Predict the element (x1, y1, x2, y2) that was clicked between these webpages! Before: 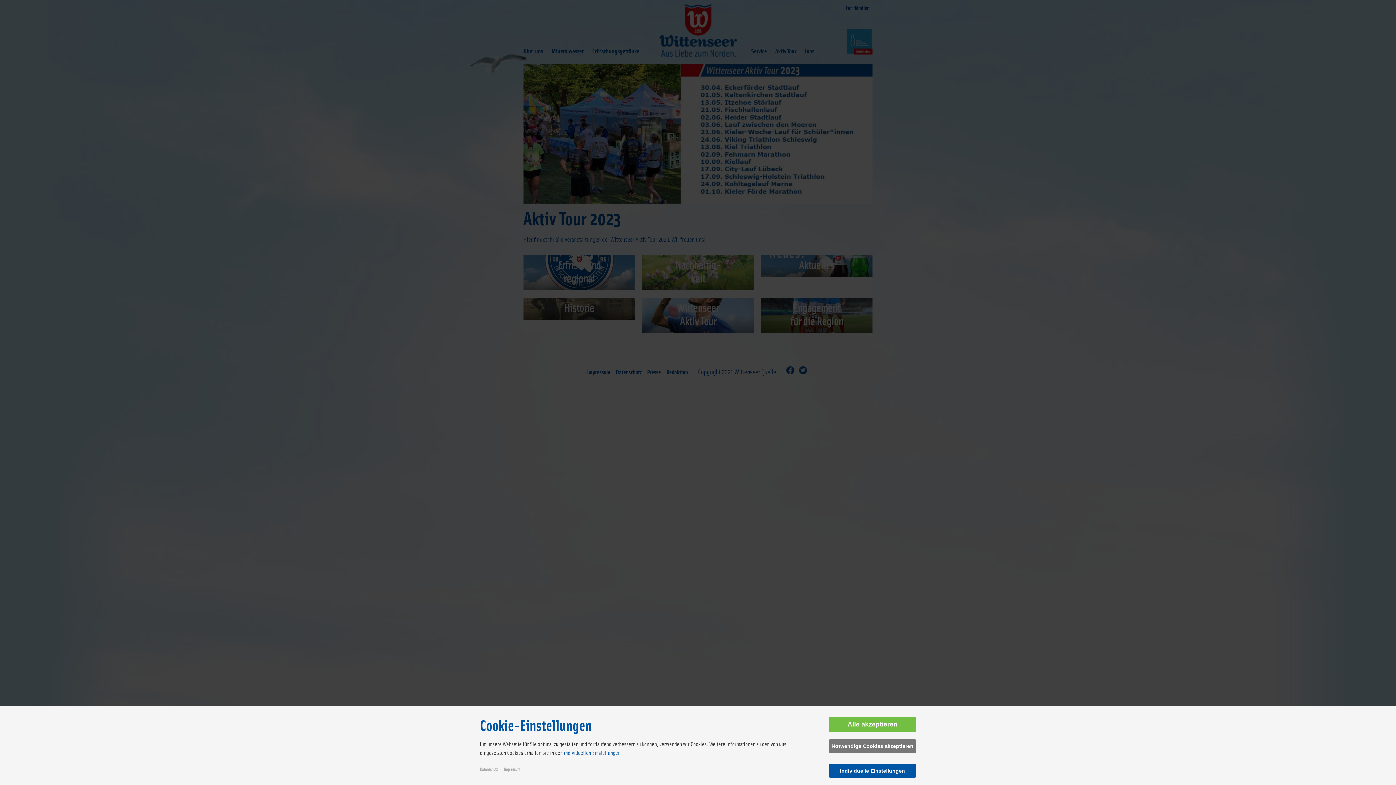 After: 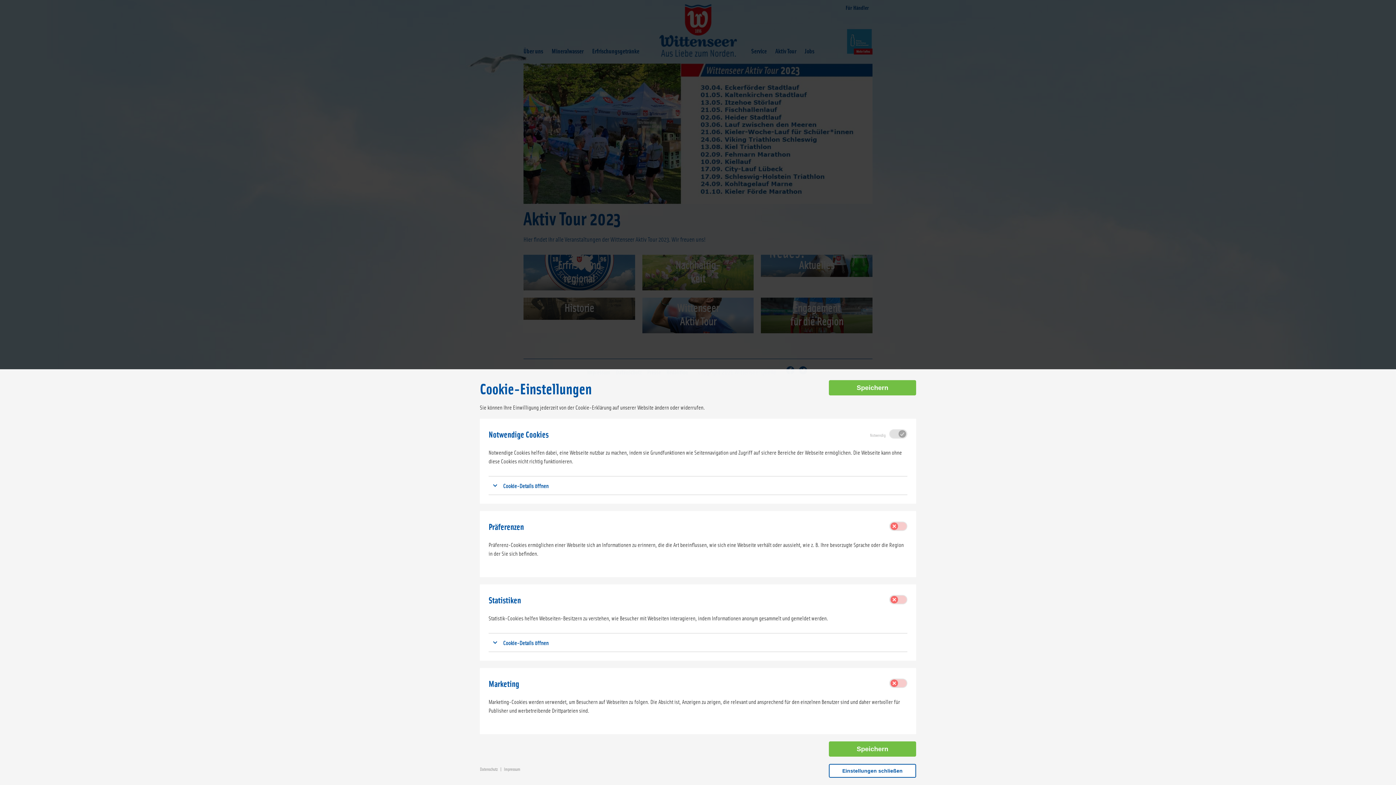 Action: bbox: (829, 764, 916, 778) label: Individuelle Einstellungen